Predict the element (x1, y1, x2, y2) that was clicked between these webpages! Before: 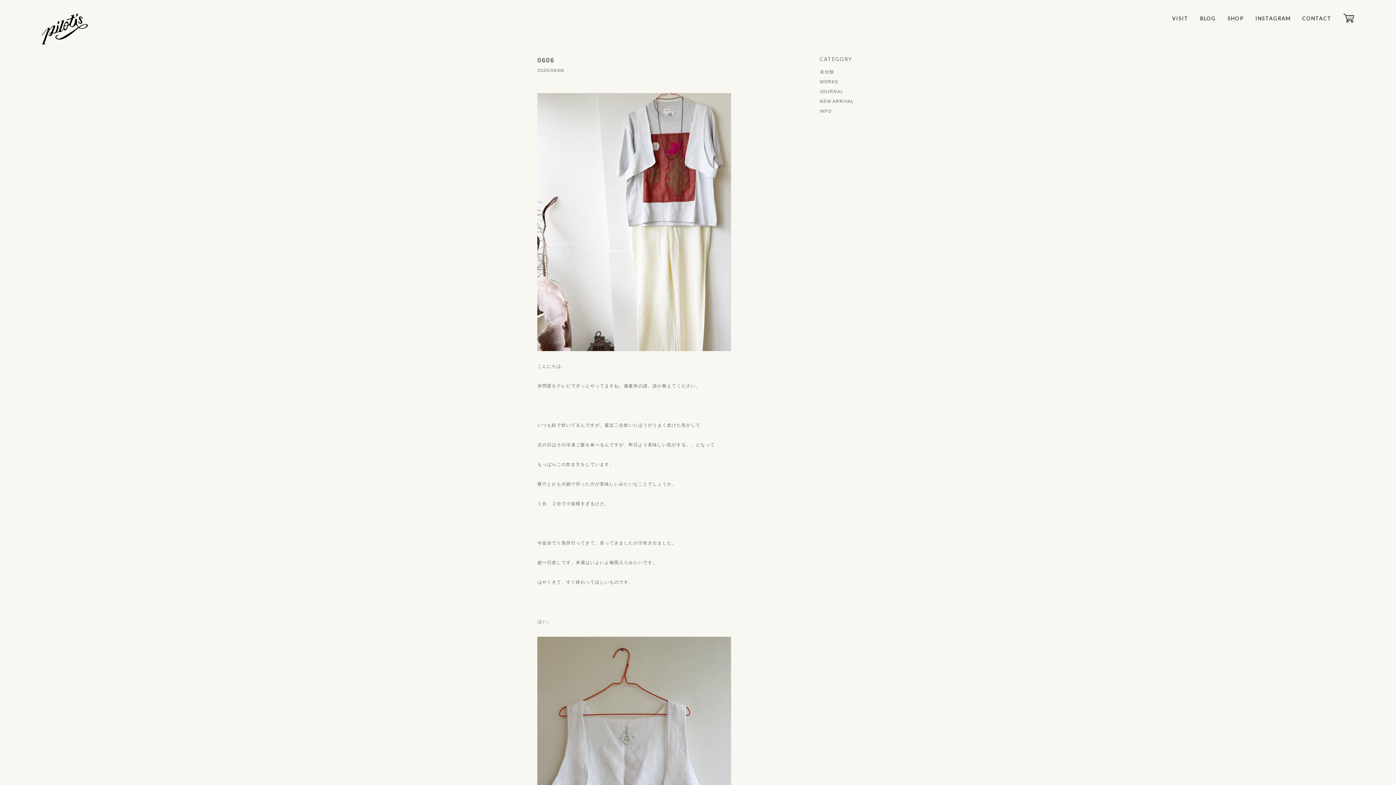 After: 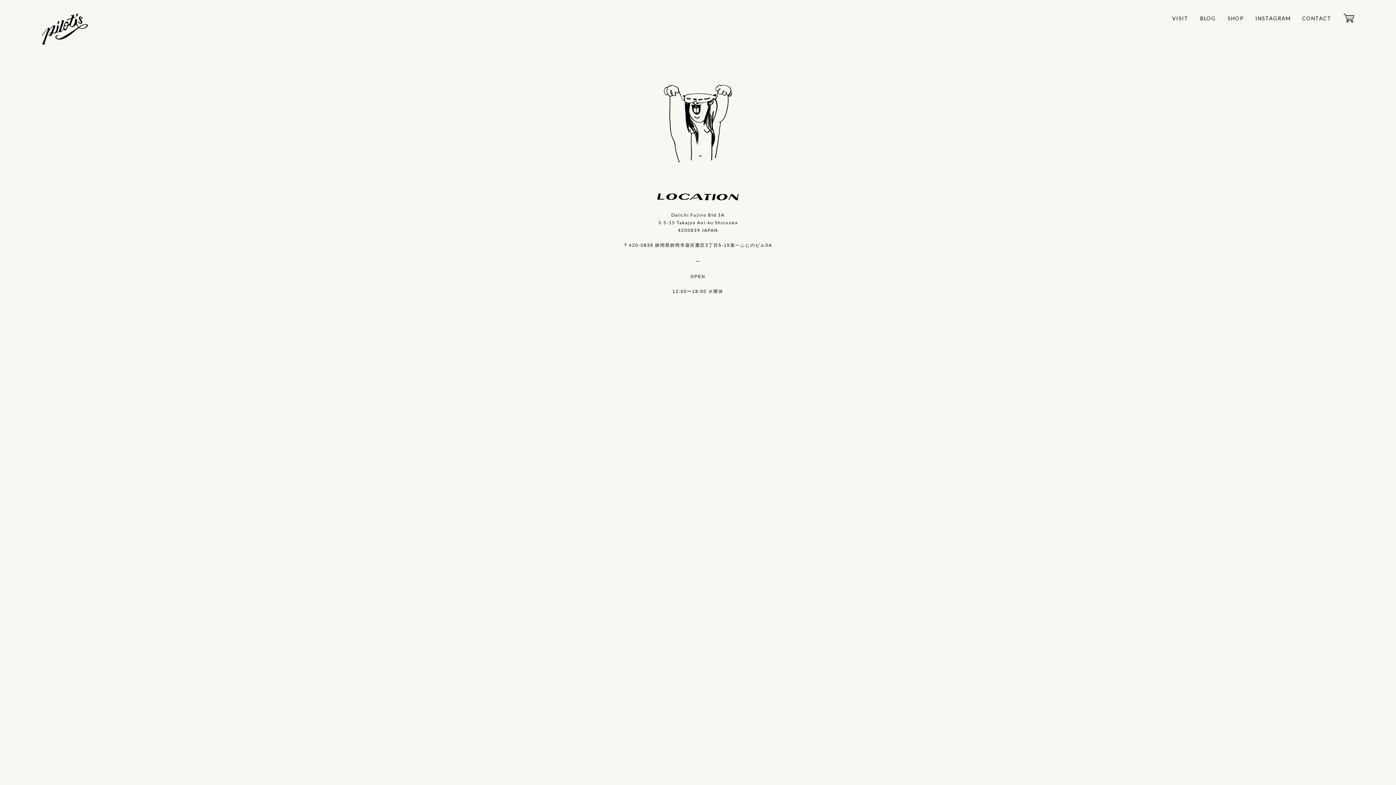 Action: bbox: (1172, 13, 1188, 22) label: VISIT